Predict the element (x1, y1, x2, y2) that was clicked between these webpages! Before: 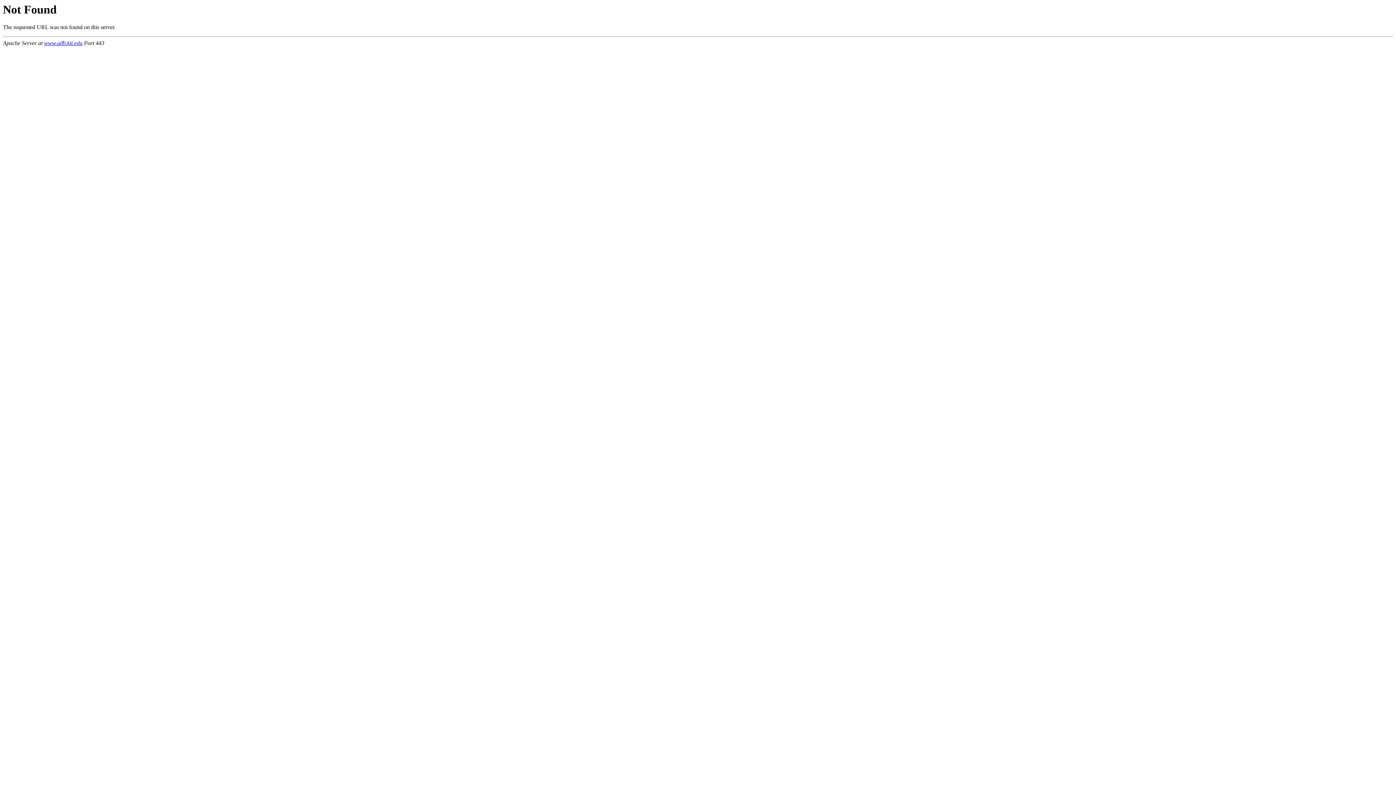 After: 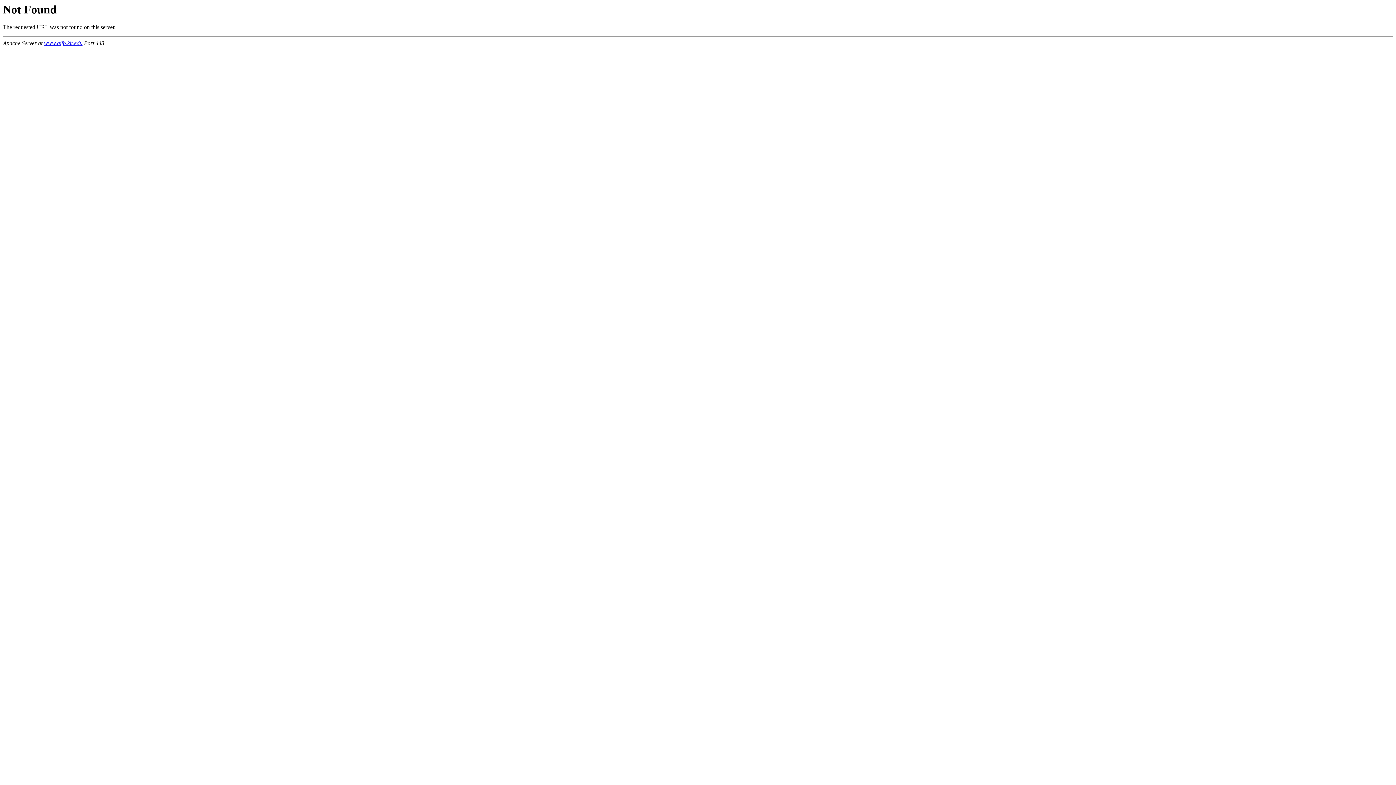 Action: bbox: (44, 40, 82, 46) label: www.aifb.kit.edu